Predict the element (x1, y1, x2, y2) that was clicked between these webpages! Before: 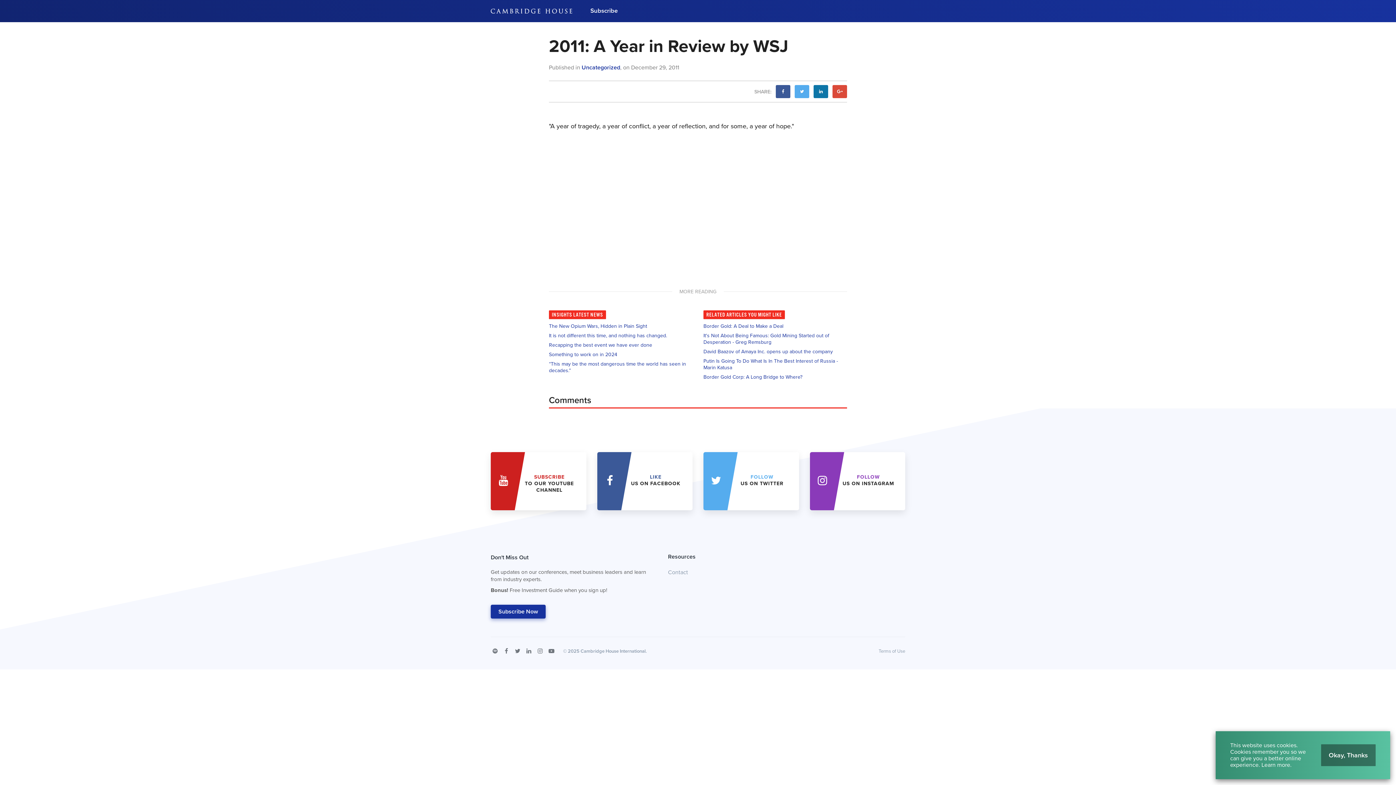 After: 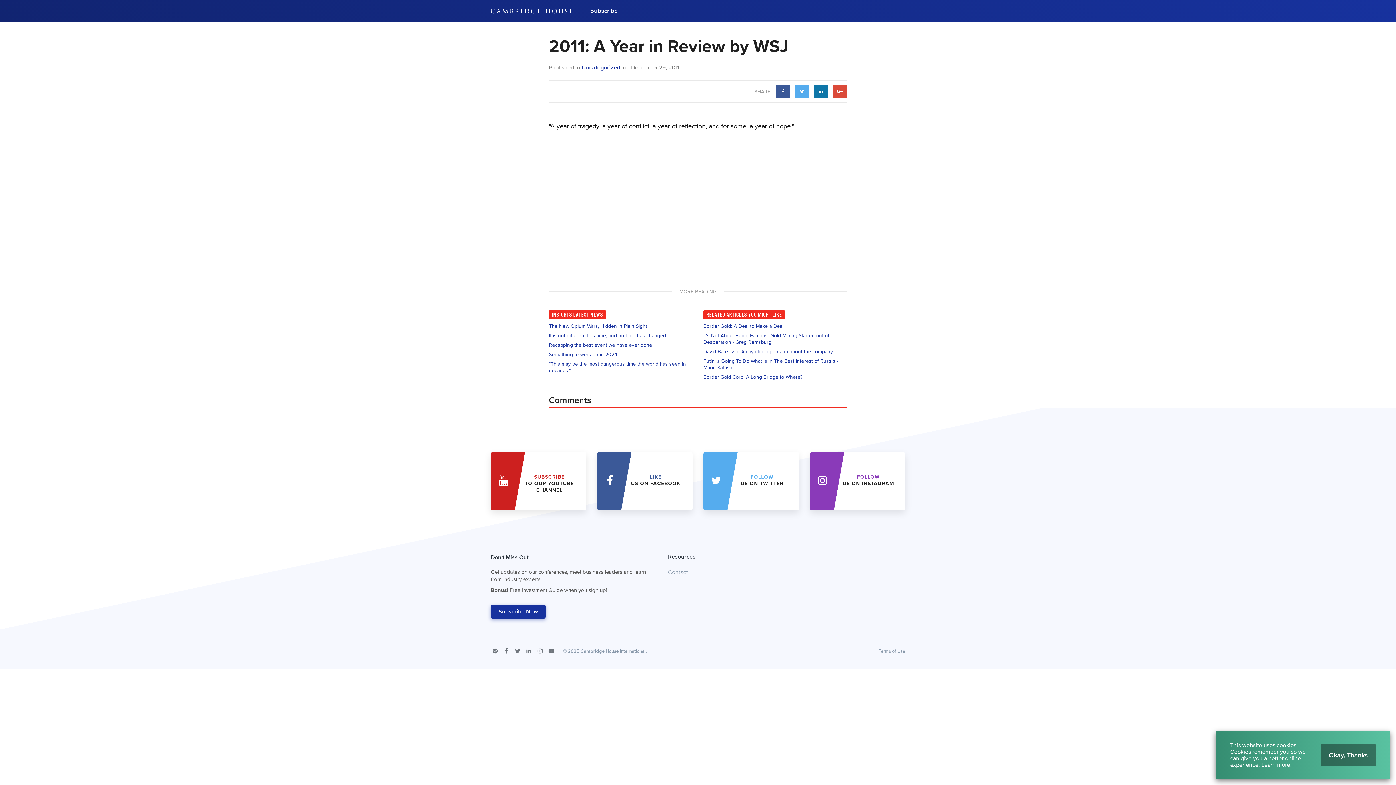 Action: bbox: (794, 88, 809, 94)